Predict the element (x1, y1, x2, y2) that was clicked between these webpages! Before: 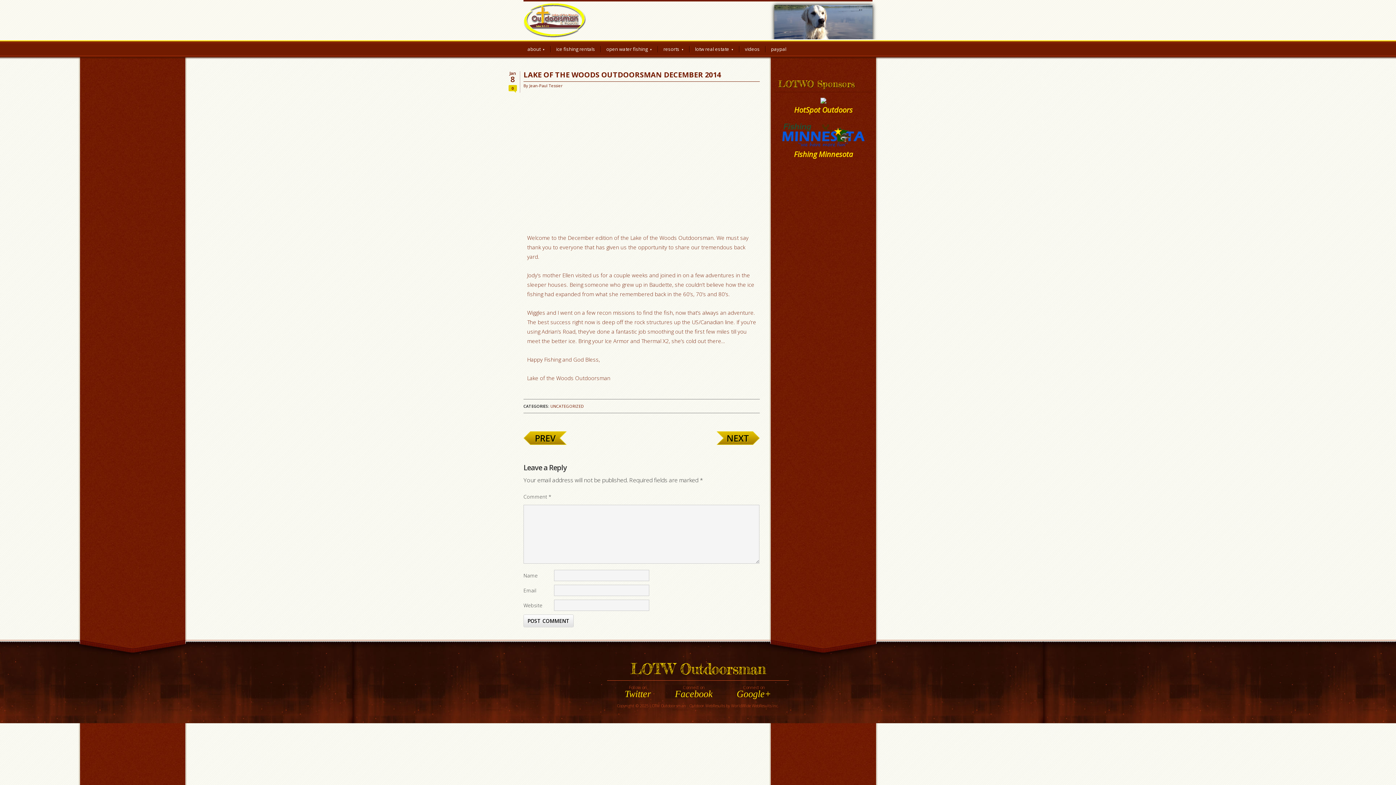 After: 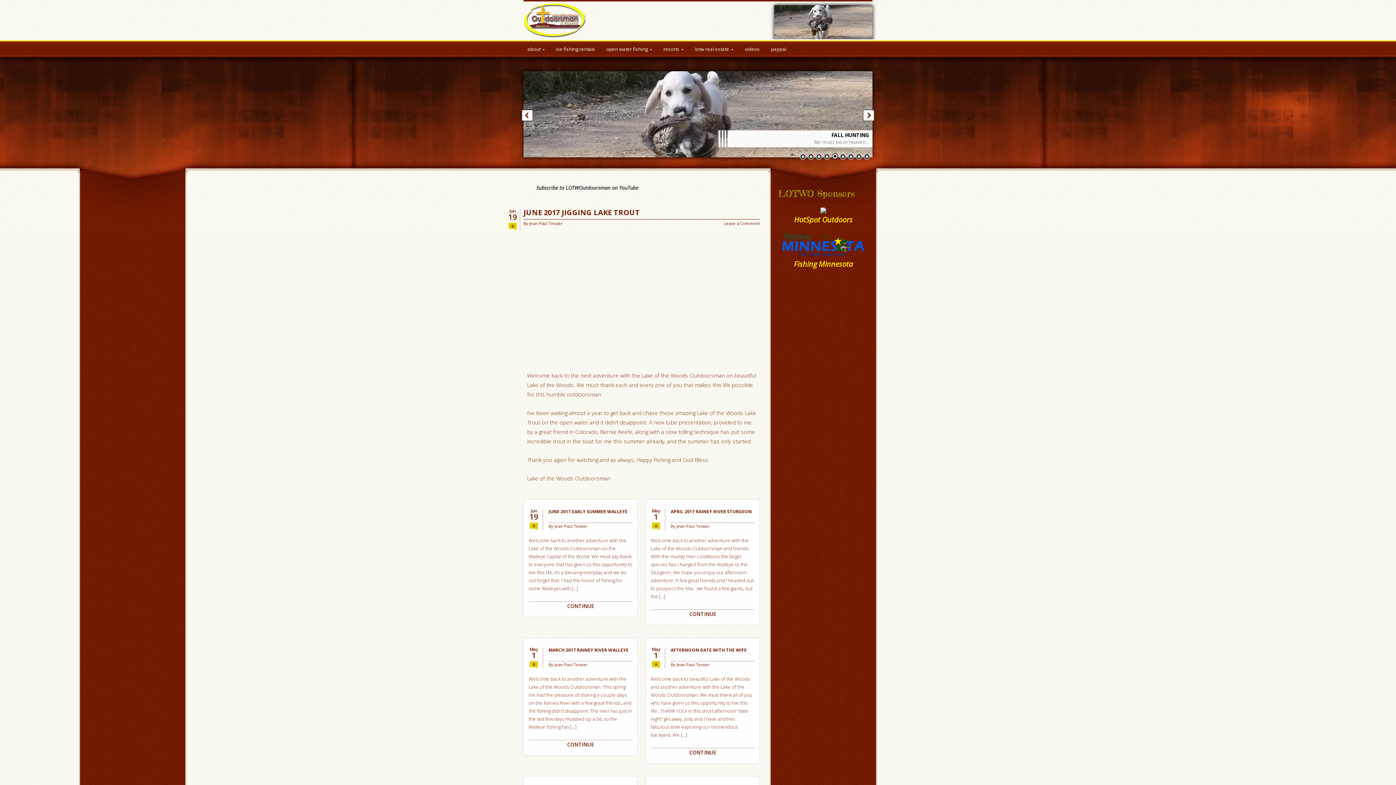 Action: bbox: (523, 31, 586, 39)